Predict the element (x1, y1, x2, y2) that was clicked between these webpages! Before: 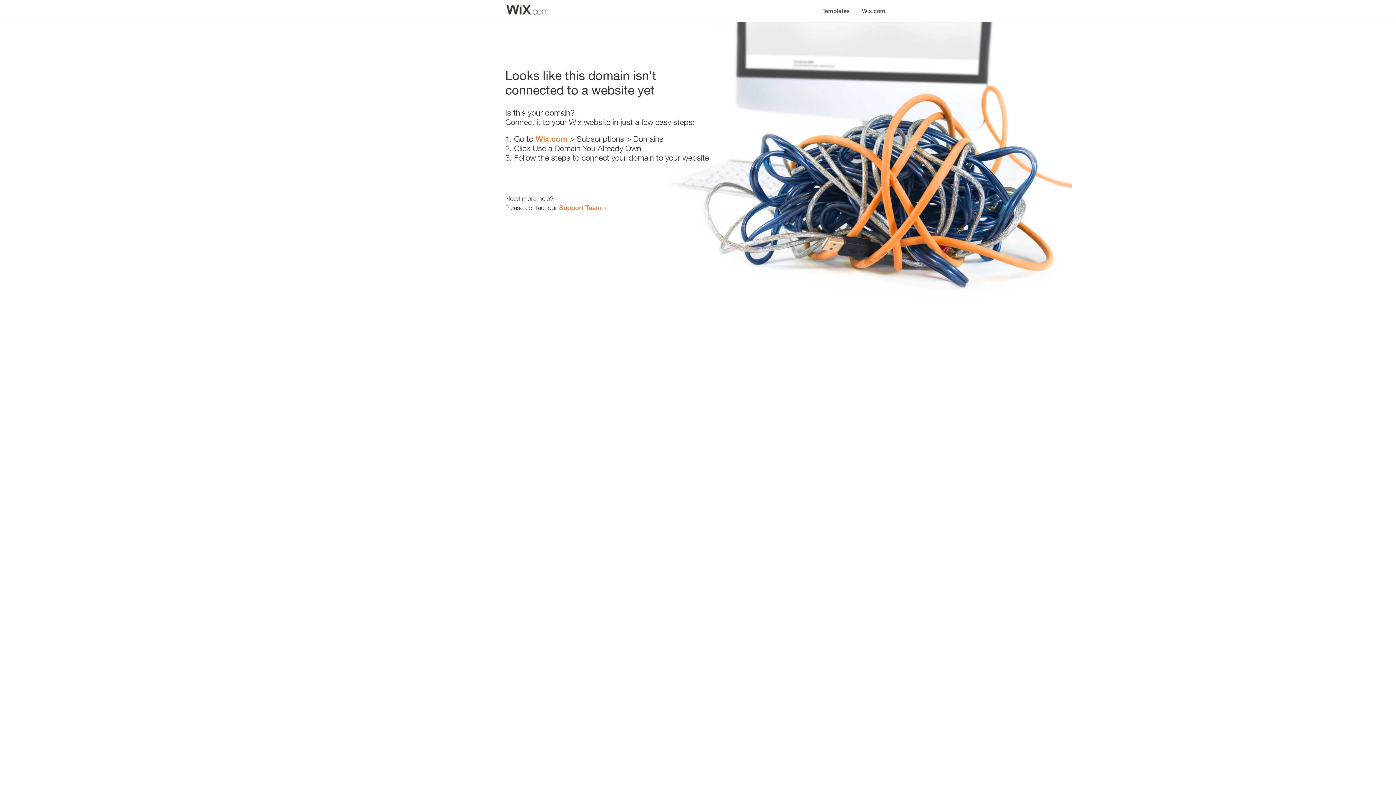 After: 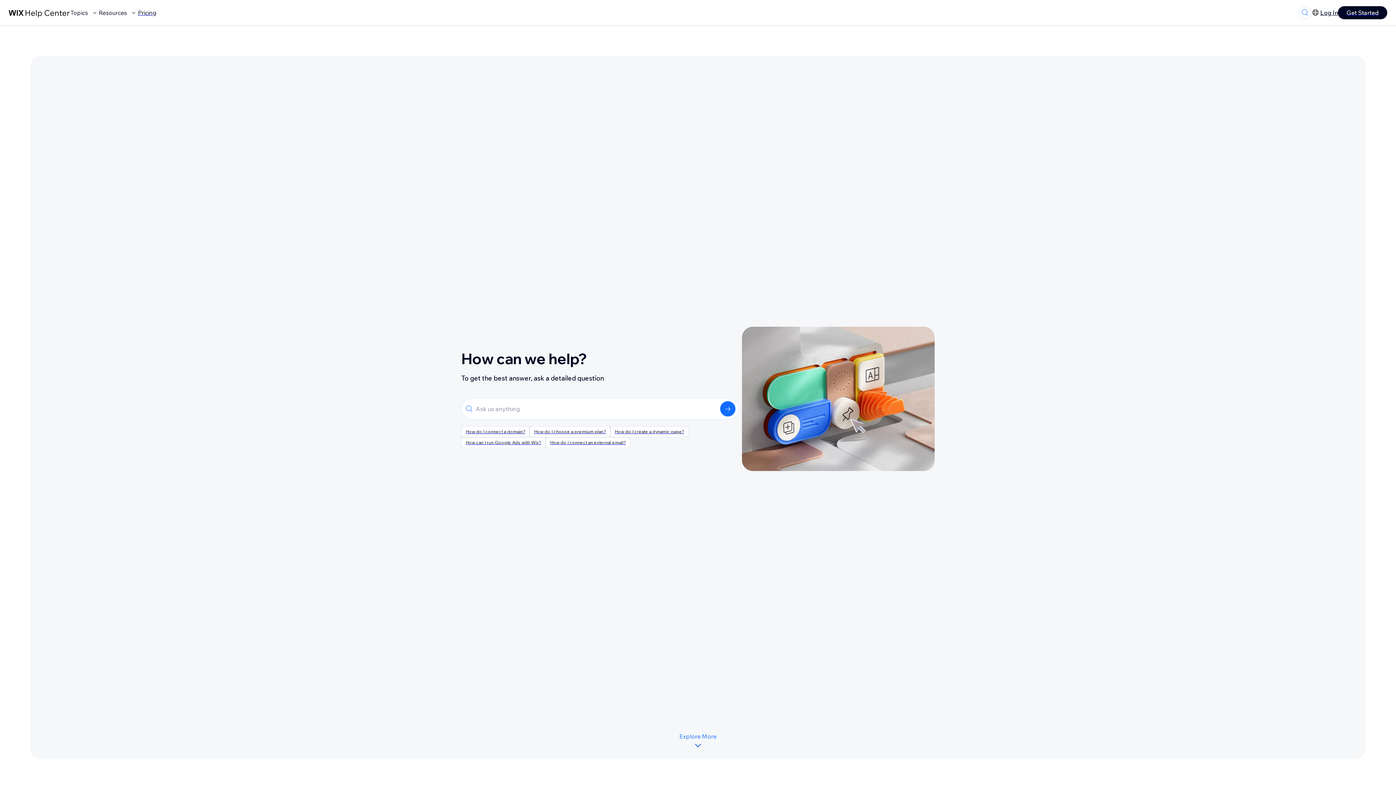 Action: bbox: (559, 203, 601, 211) label: Support Team